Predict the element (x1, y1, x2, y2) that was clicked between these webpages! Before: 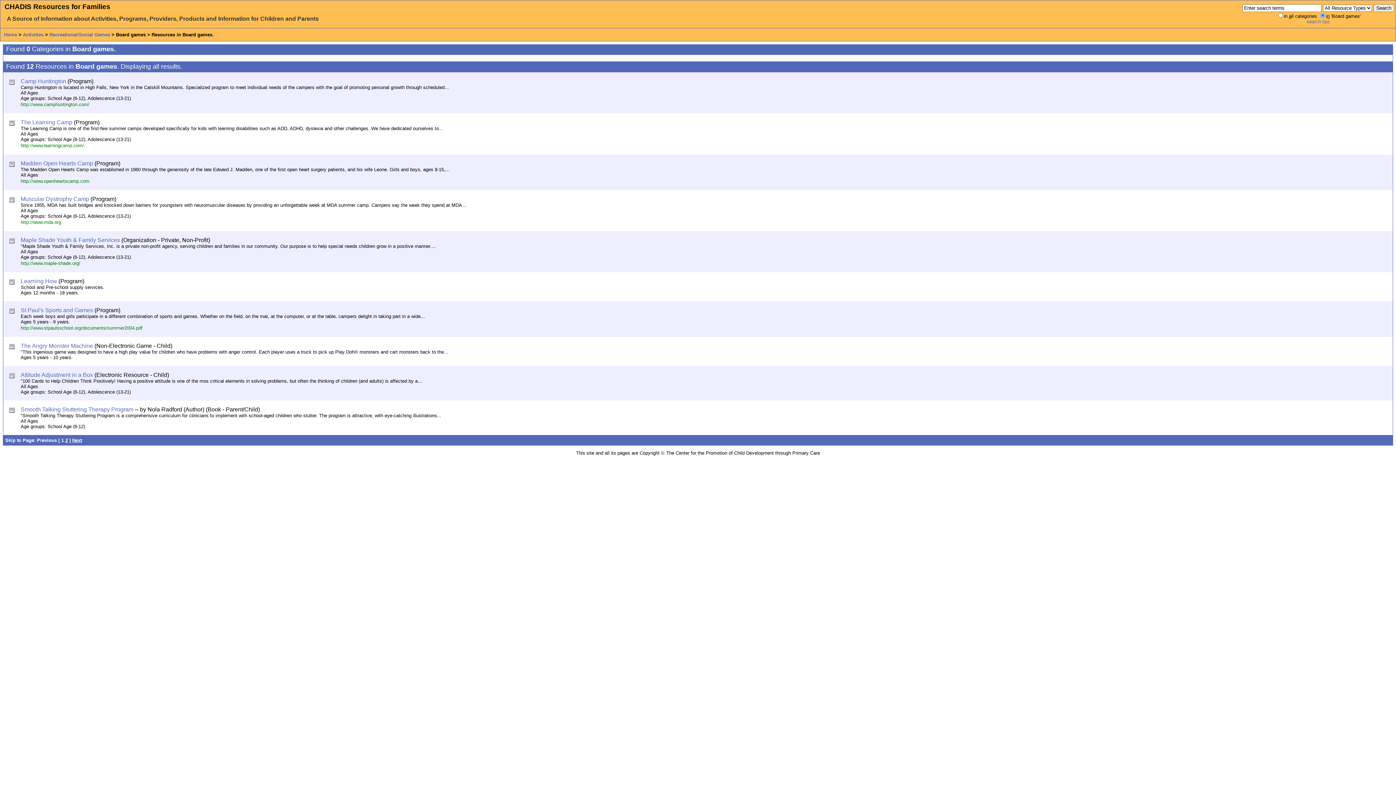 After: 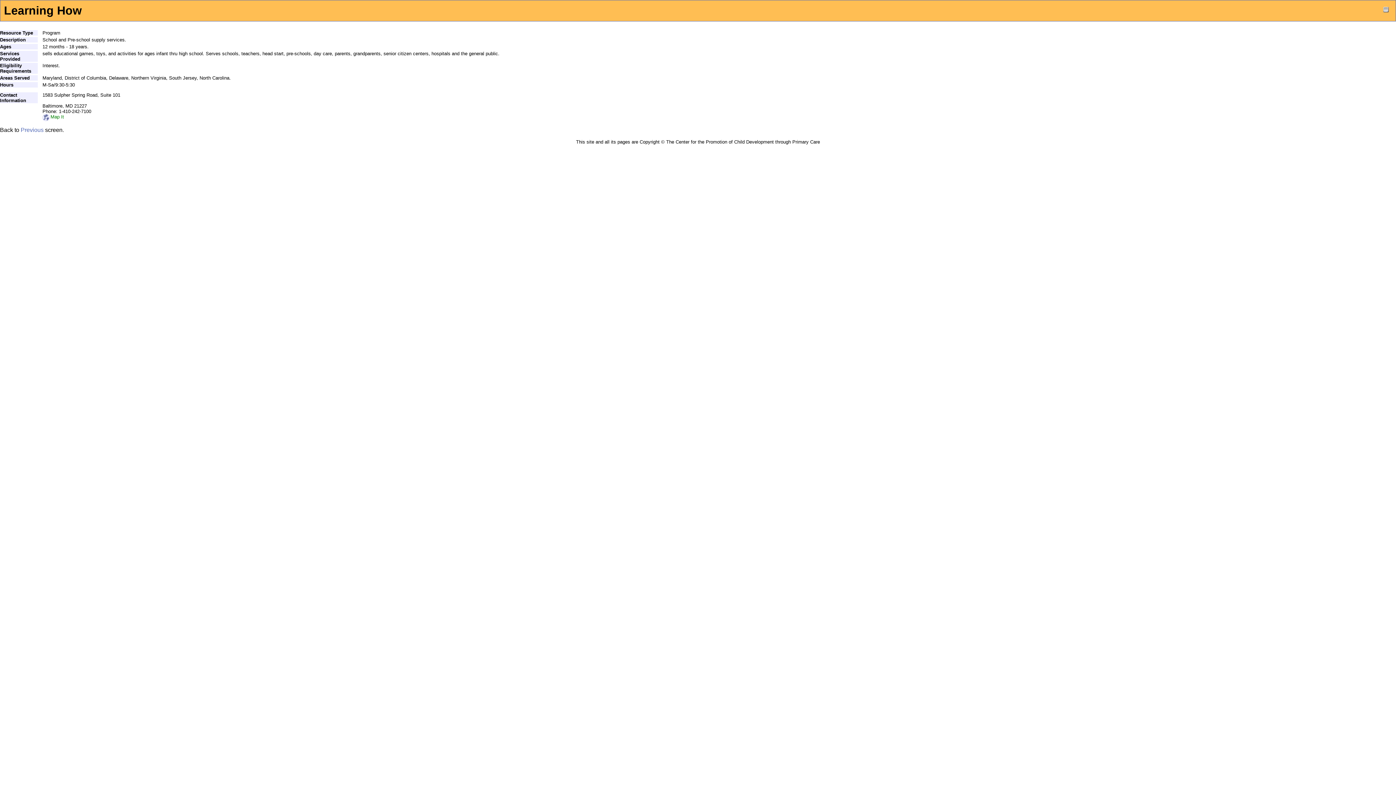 Action: label: Learning How bbox: (20, 278, 57, 284)